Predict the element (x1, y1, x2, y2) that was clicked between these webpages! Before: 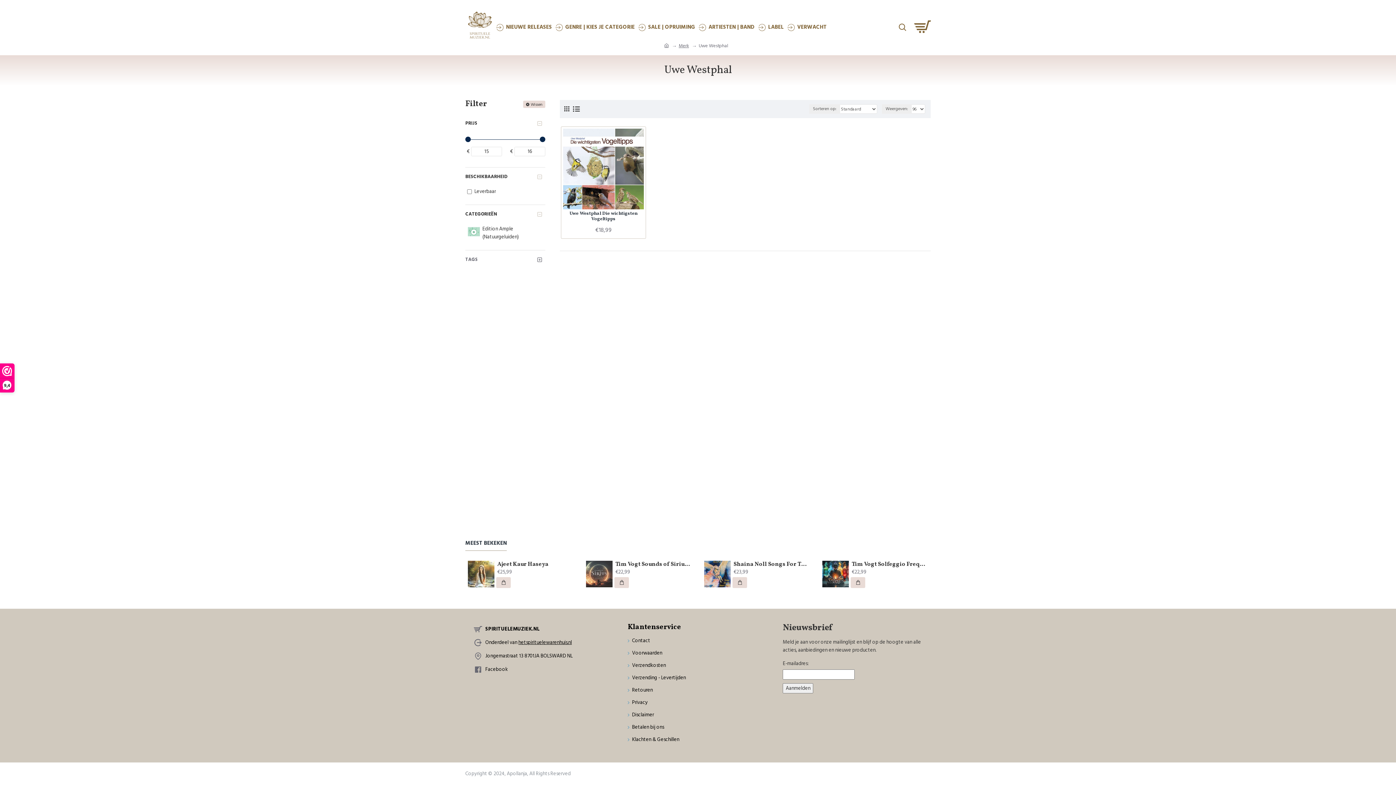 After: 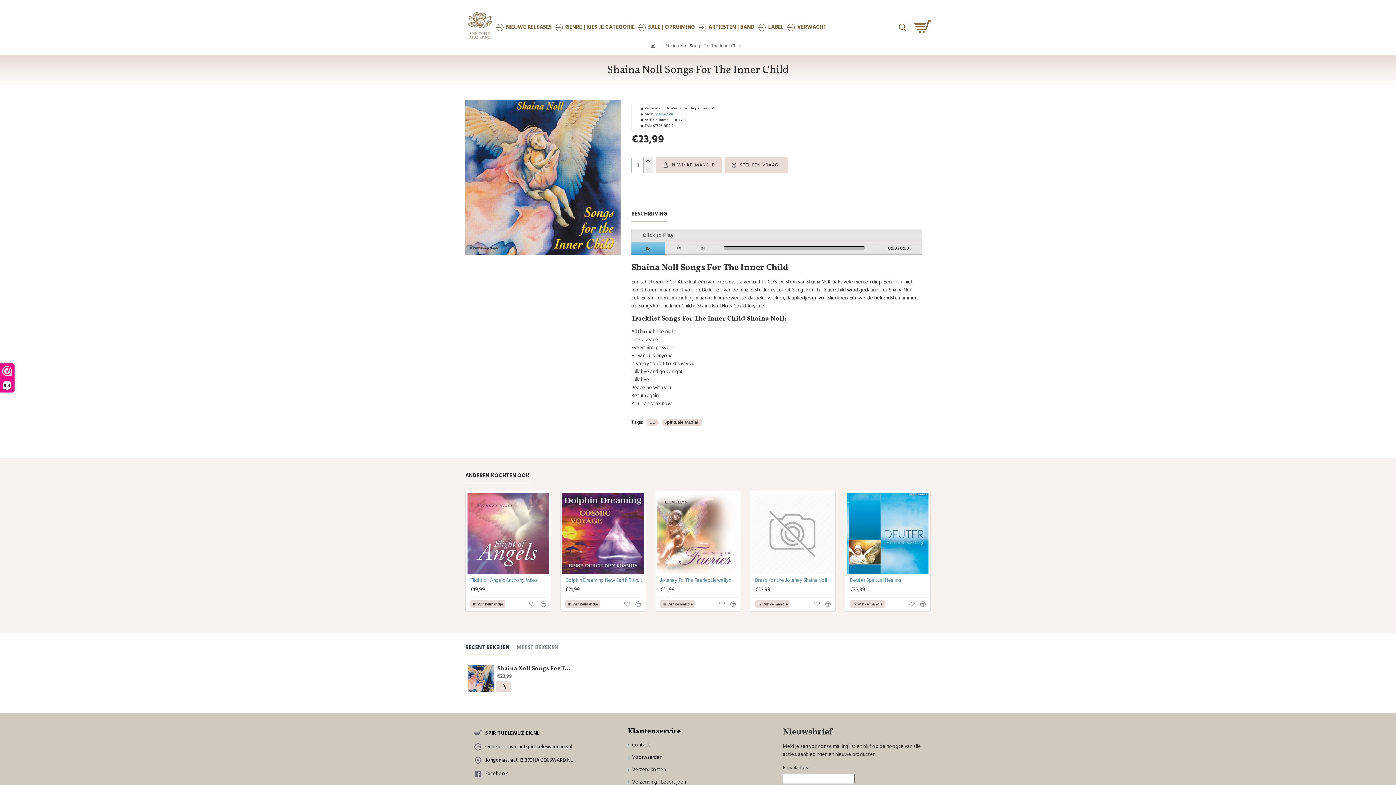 Action: bbox: (733, 561, 810, 568) label: Shaina Noll Songs For The Inner Child